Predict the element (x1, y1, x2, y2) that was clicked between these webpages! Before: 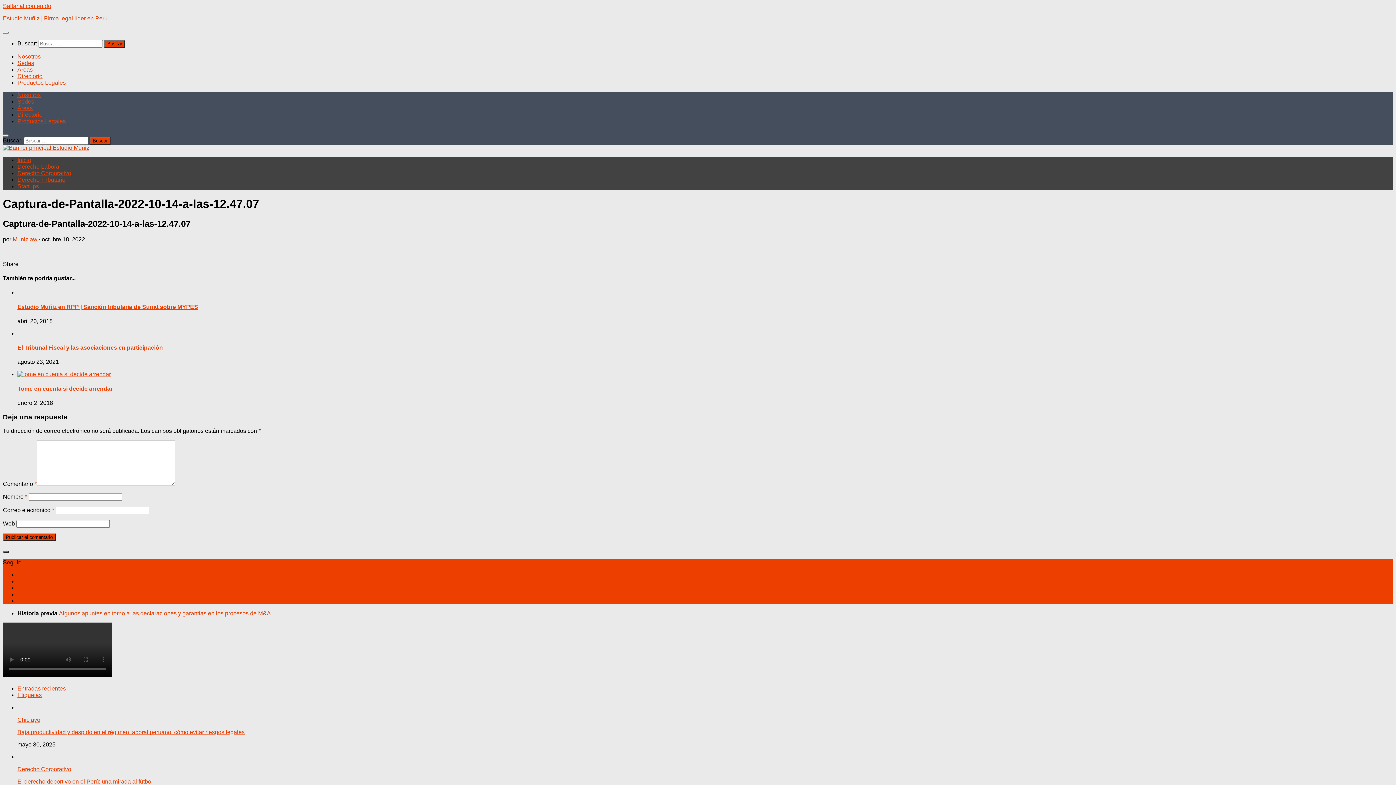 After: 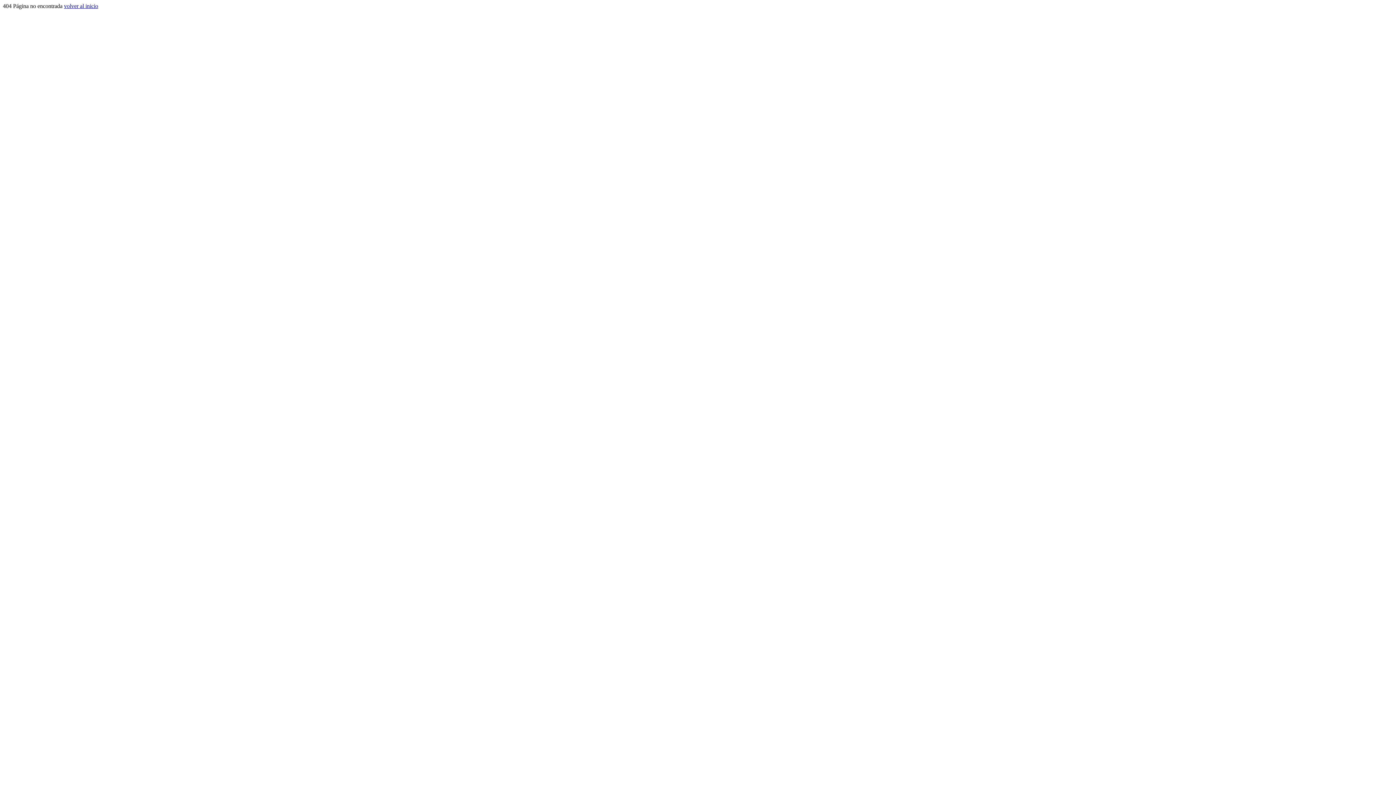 Action: bbox: (17, 111, 42, 117) label: Directorio